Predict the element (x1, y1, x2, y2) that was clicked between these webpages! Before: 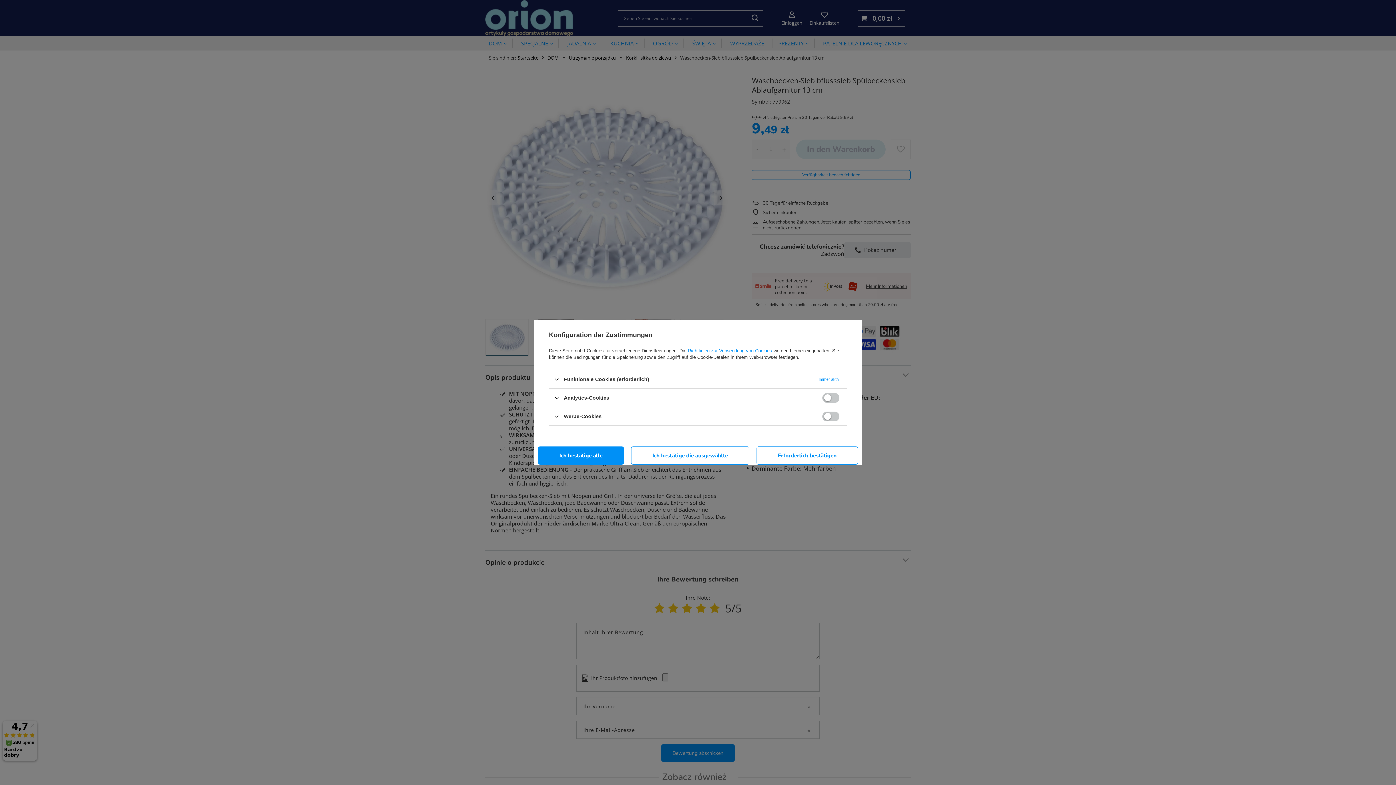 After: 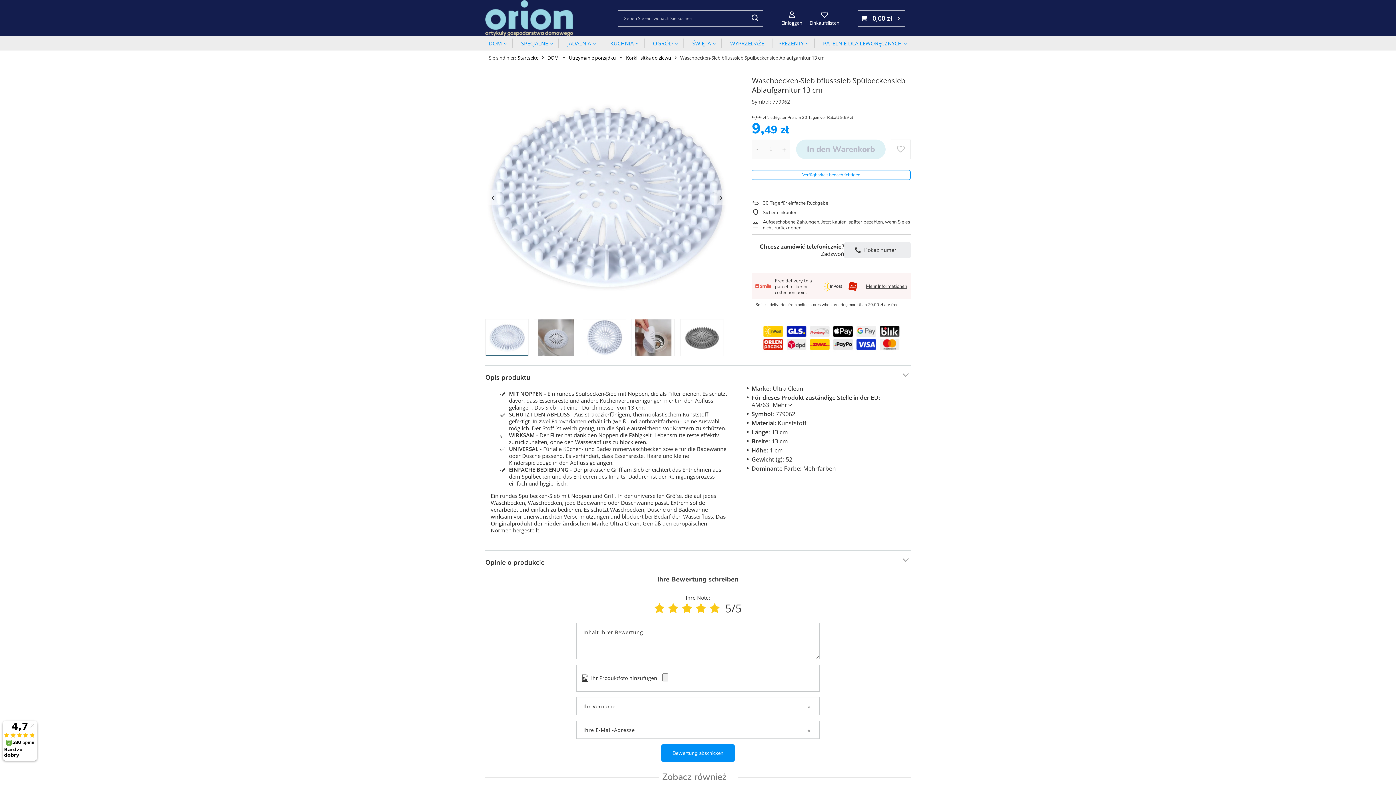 Action: label: Ich bestätige die ausgewählte bbox: (631, 446, 749, 464)